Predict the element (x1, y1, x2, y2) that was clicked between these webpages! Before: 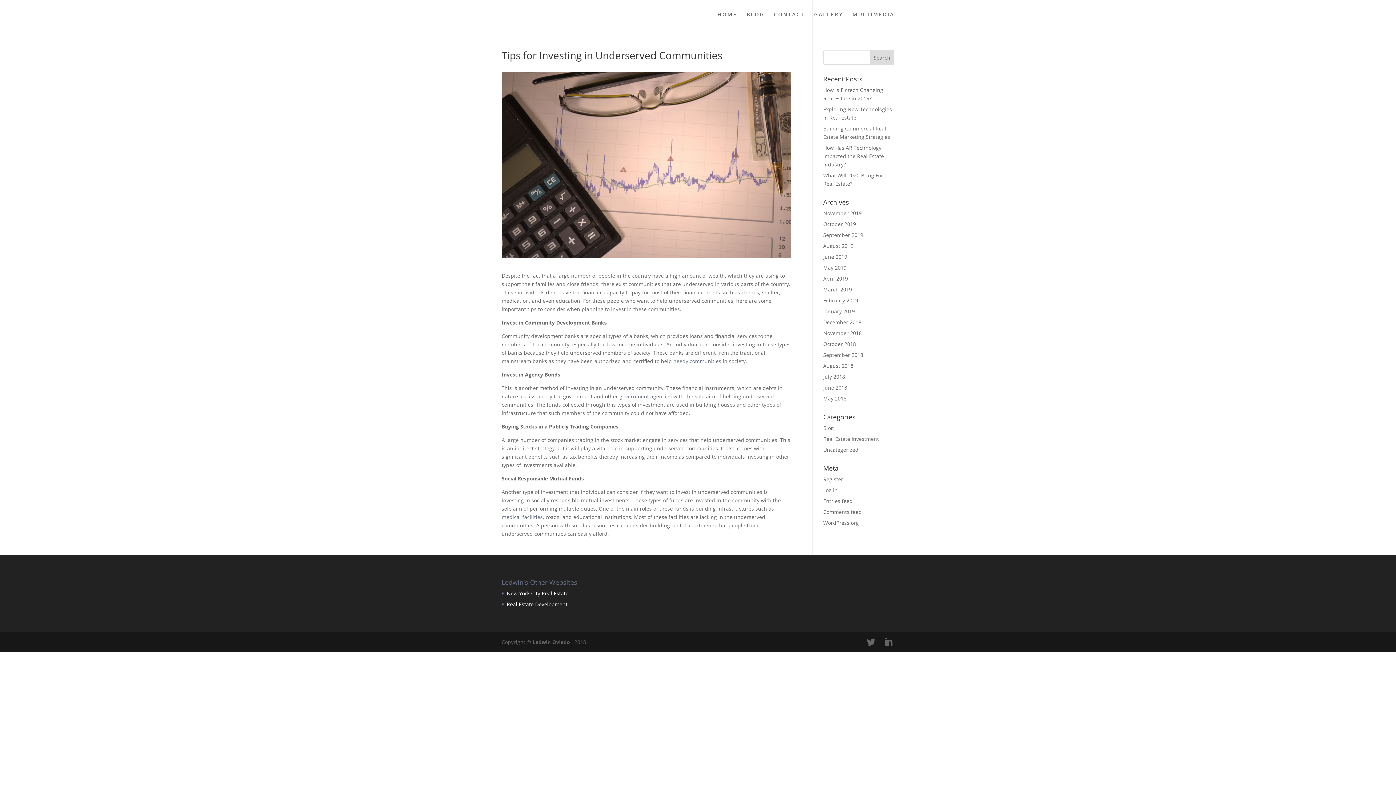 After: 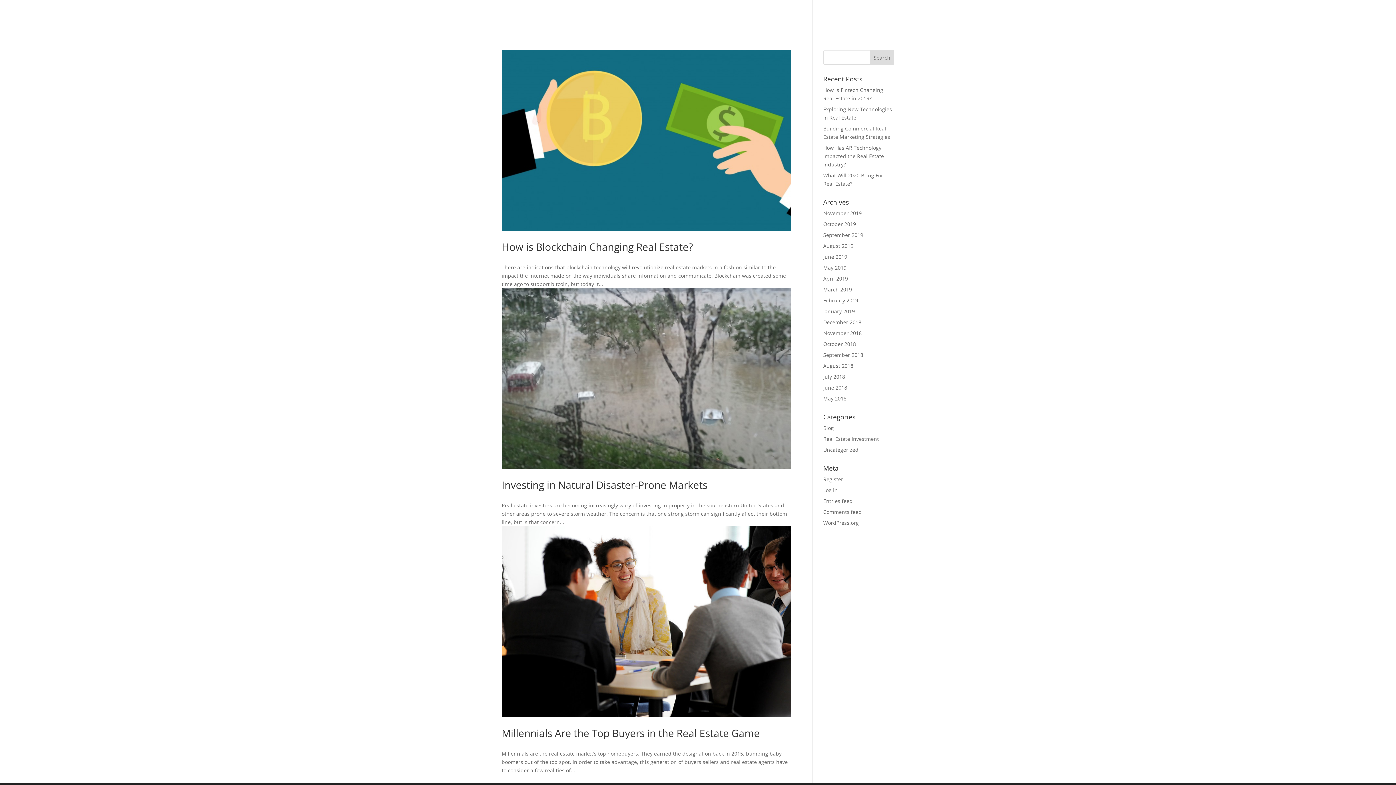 Action: bbox: (823, 253, 847, 260) label: June 2019